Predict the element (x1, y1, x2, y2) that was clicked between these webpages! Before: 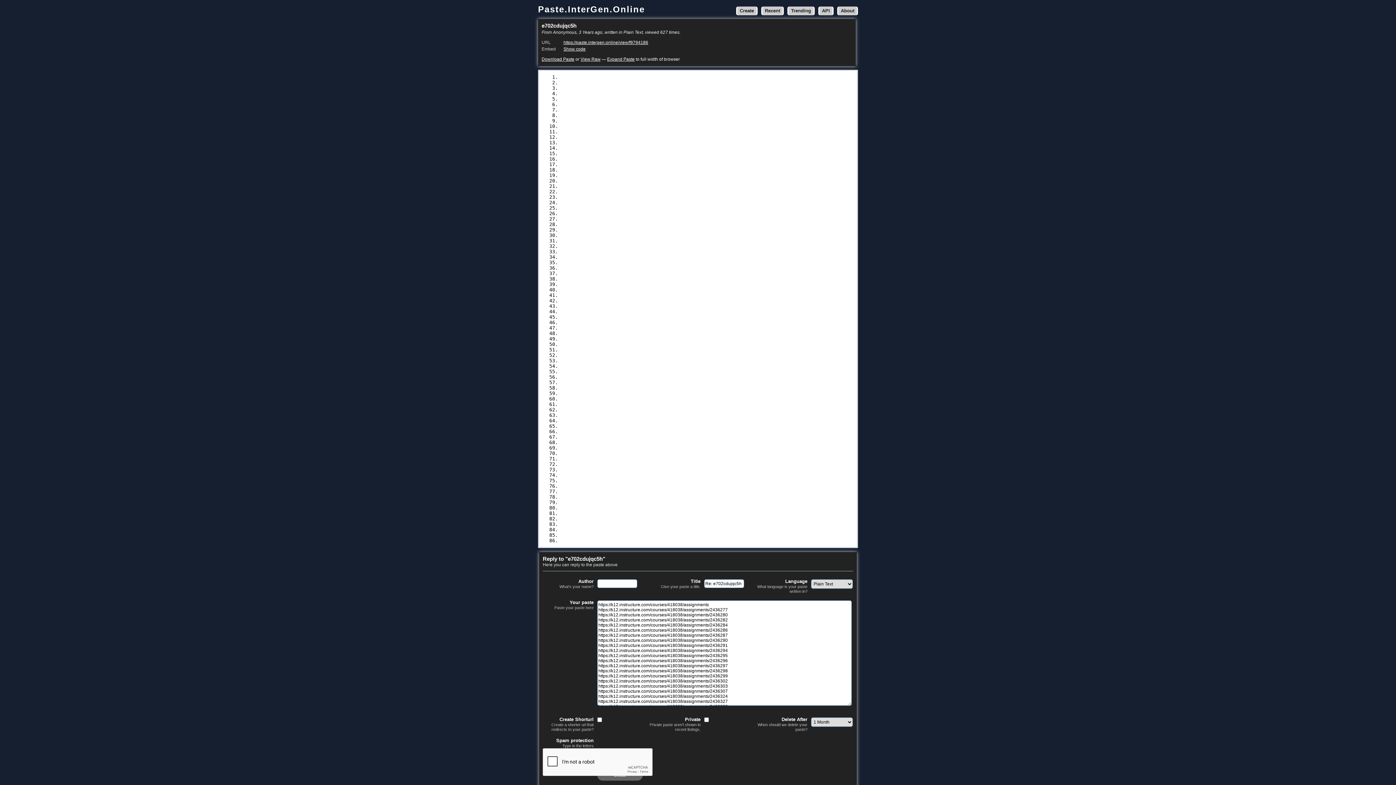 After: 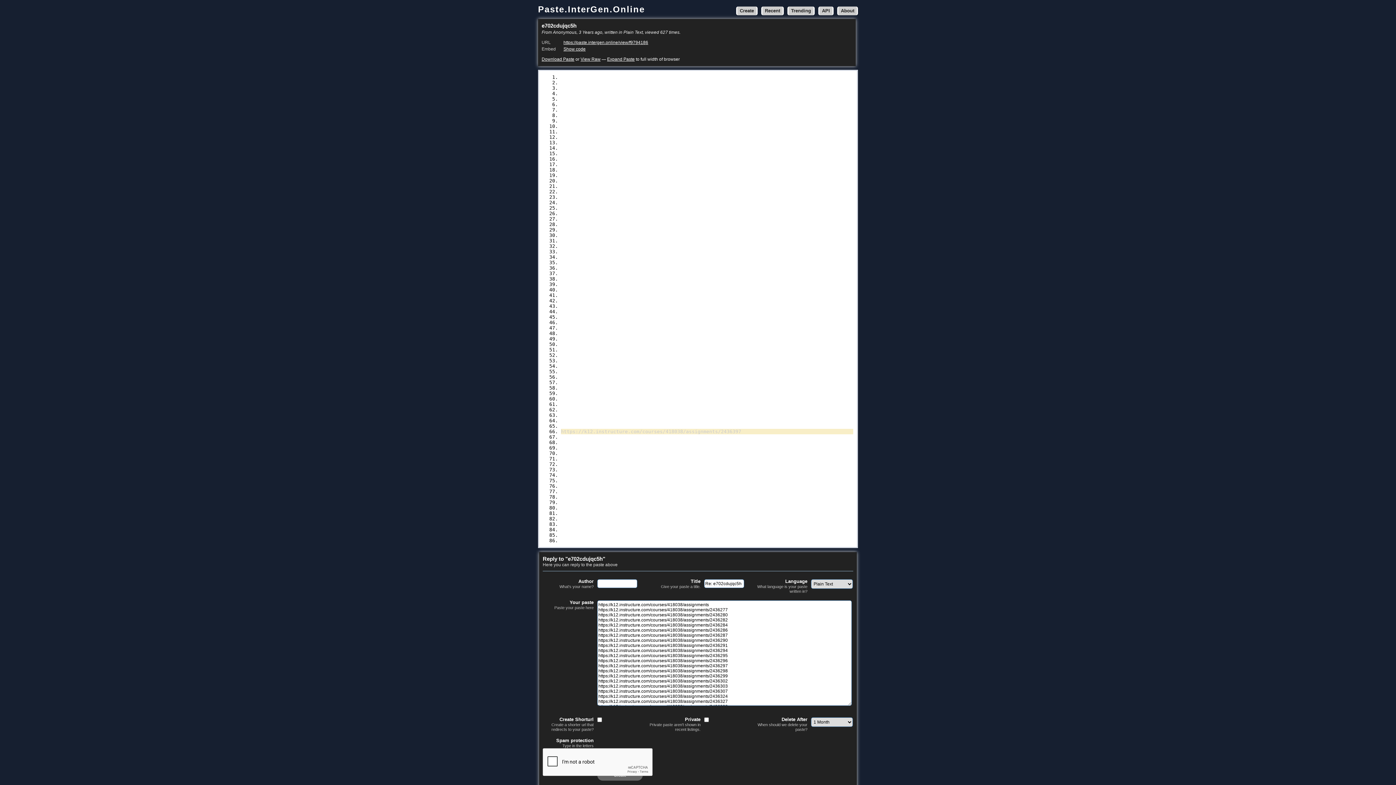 Action: bbox: (561, 429, 741, 434) label: https://k12.instructure.com/courses/418038/assignments/2436397